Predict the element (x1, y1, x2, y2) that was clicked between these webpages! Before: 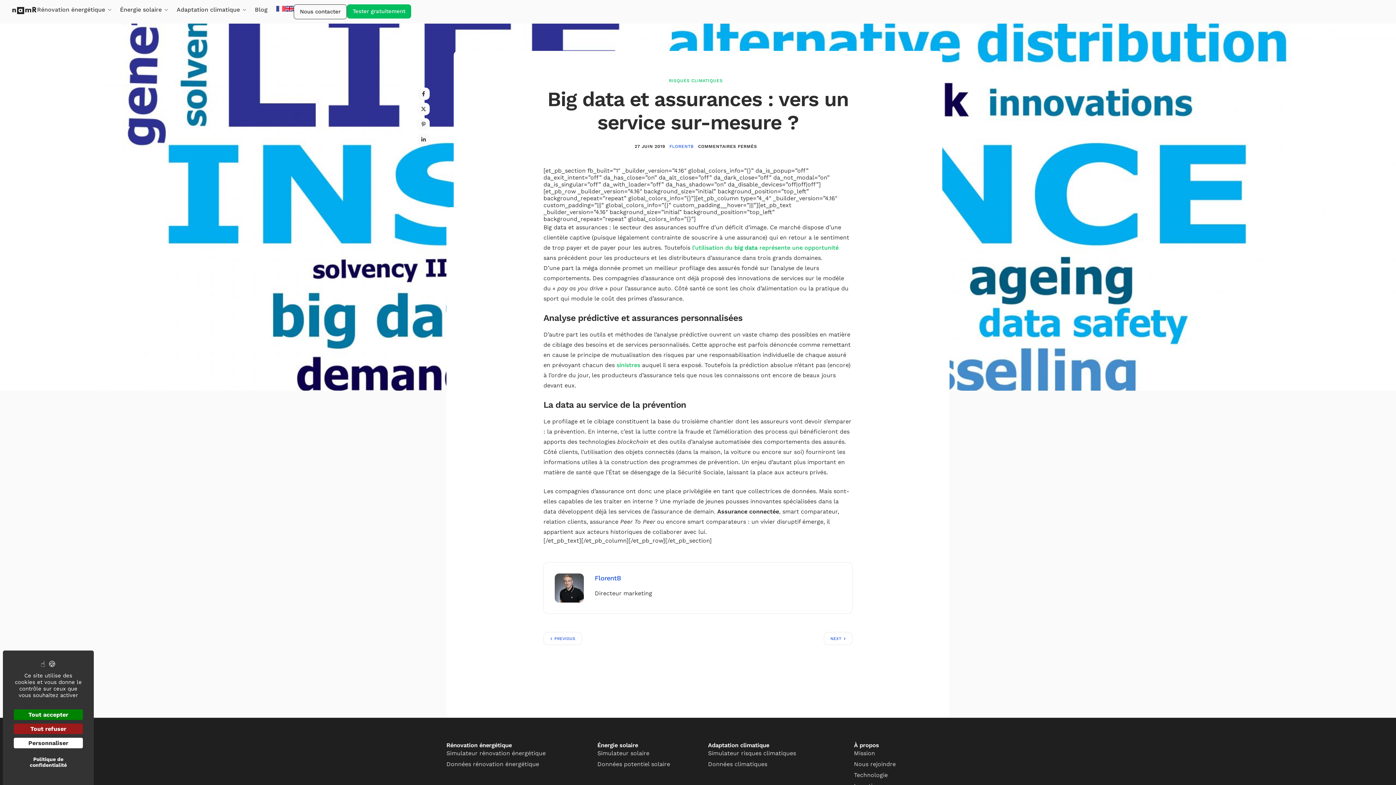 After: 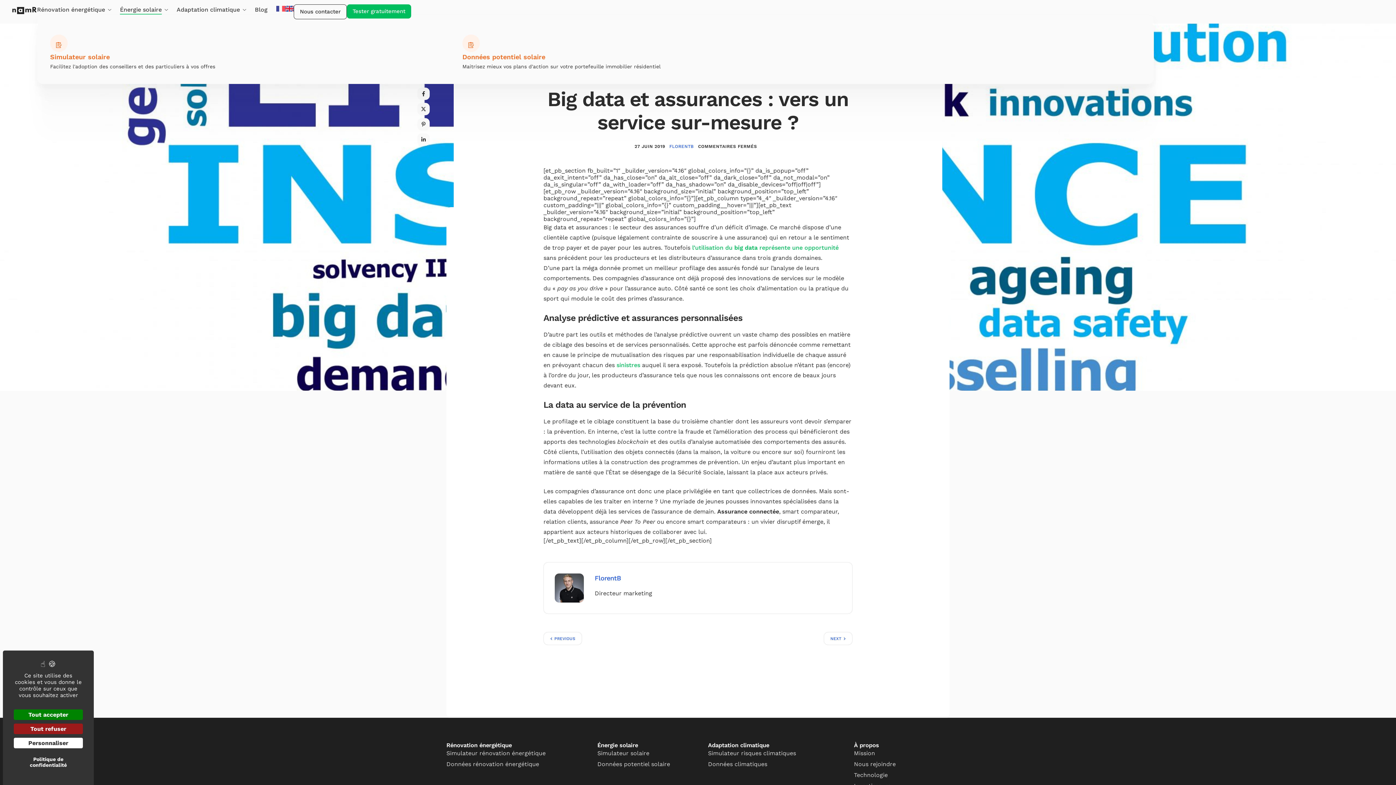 Action: bbox: (120, 6, 168, 12) label: Énergie solaire